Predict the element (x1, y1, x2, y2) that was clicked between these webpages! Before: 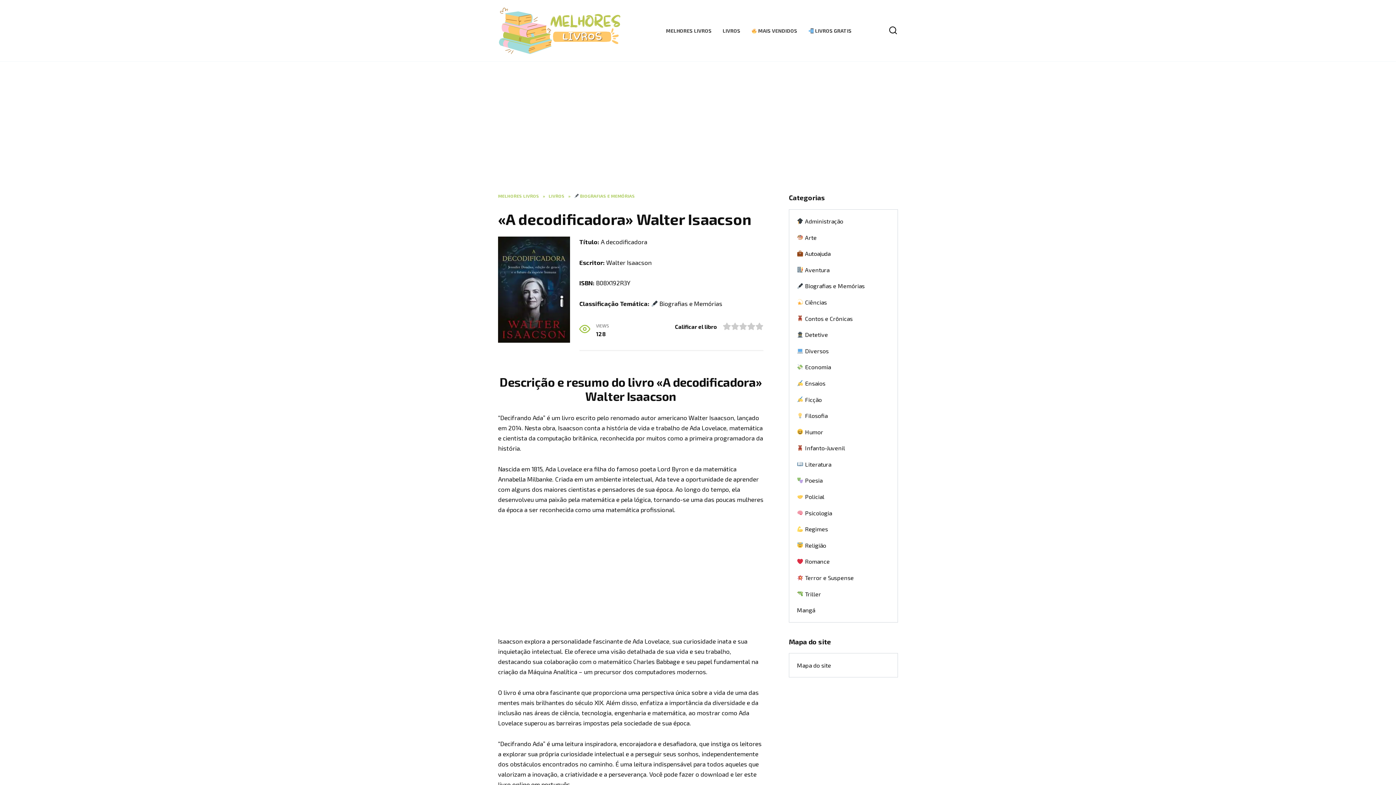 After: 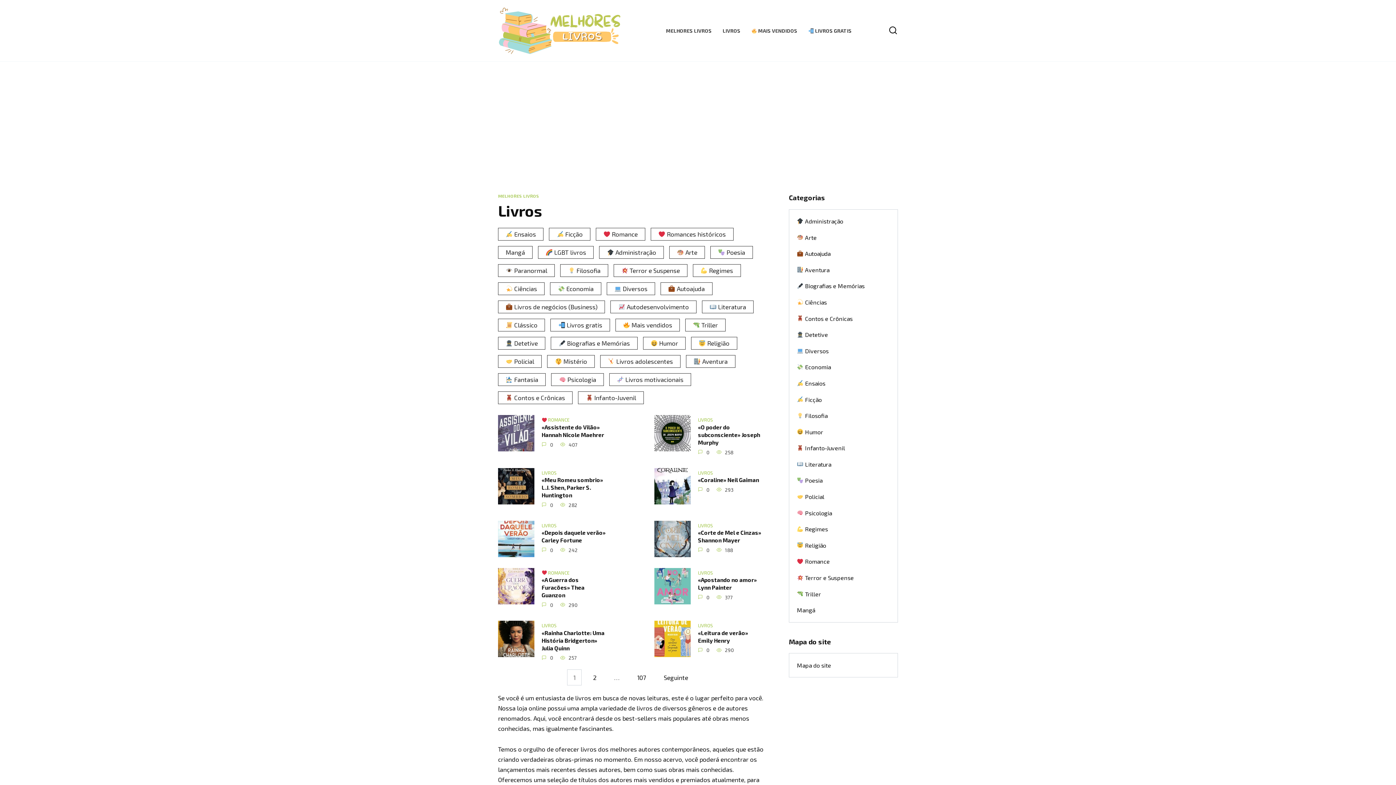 Action: bbox: (722, 27, 740, 33) label: LIVROS